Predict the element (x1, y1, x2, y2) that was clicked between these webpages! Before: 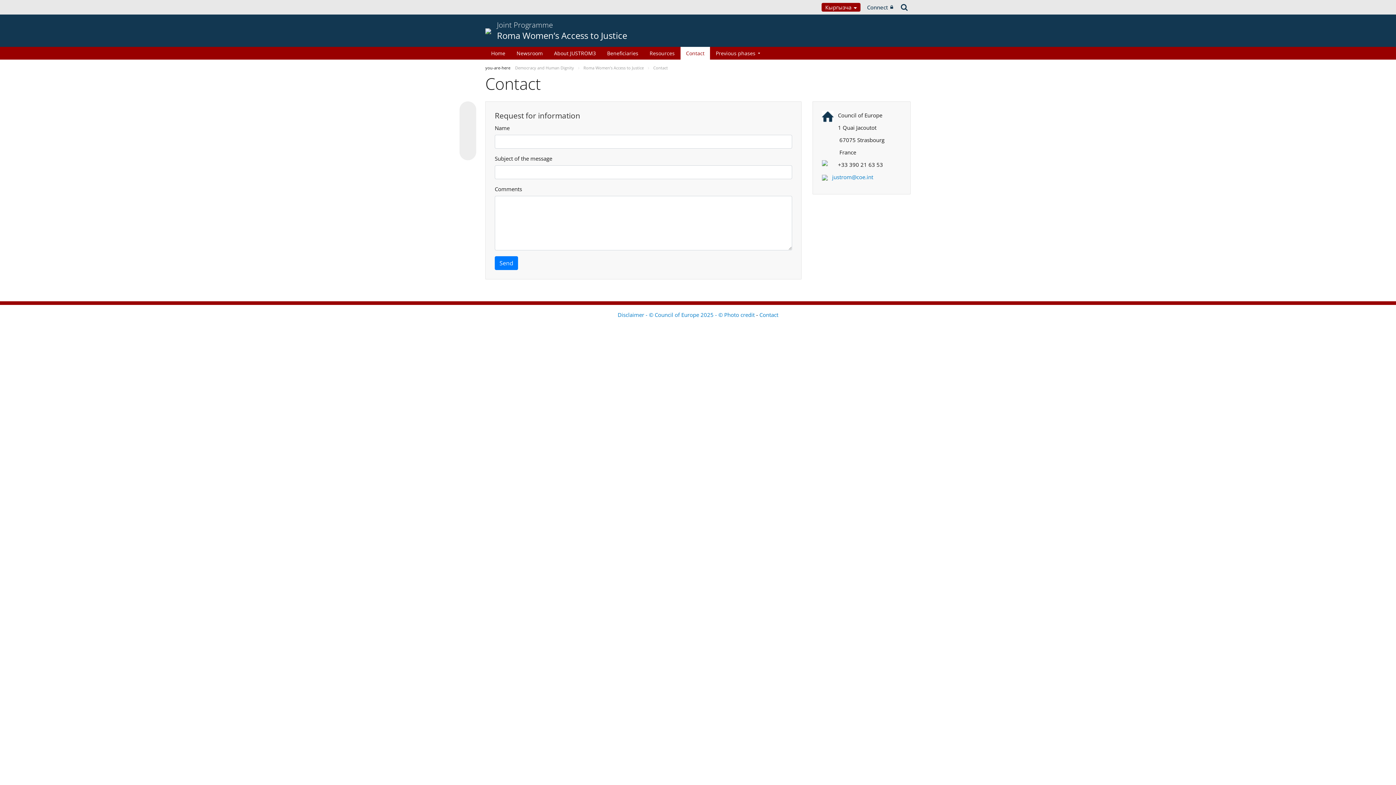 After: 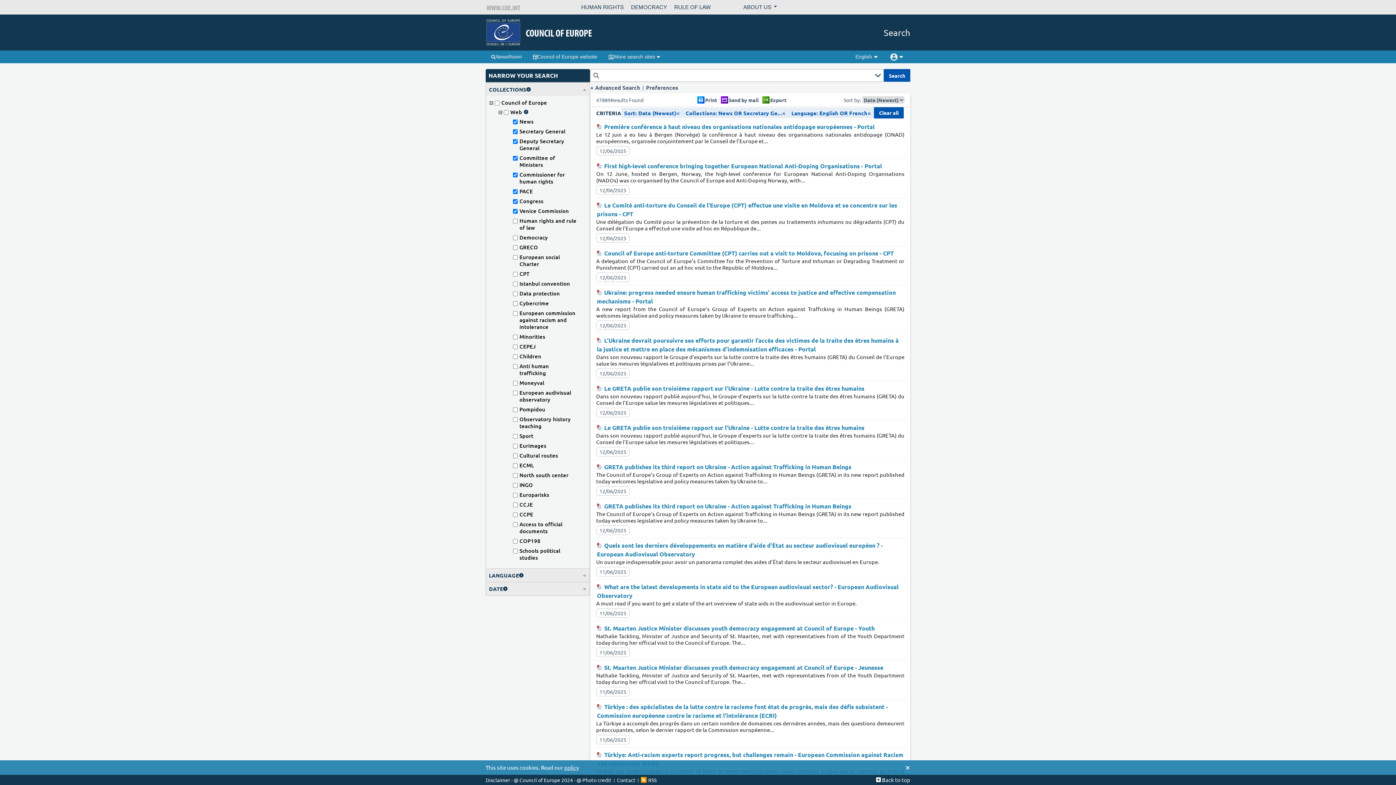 Action: bbox: (898, 0, 910, 14)